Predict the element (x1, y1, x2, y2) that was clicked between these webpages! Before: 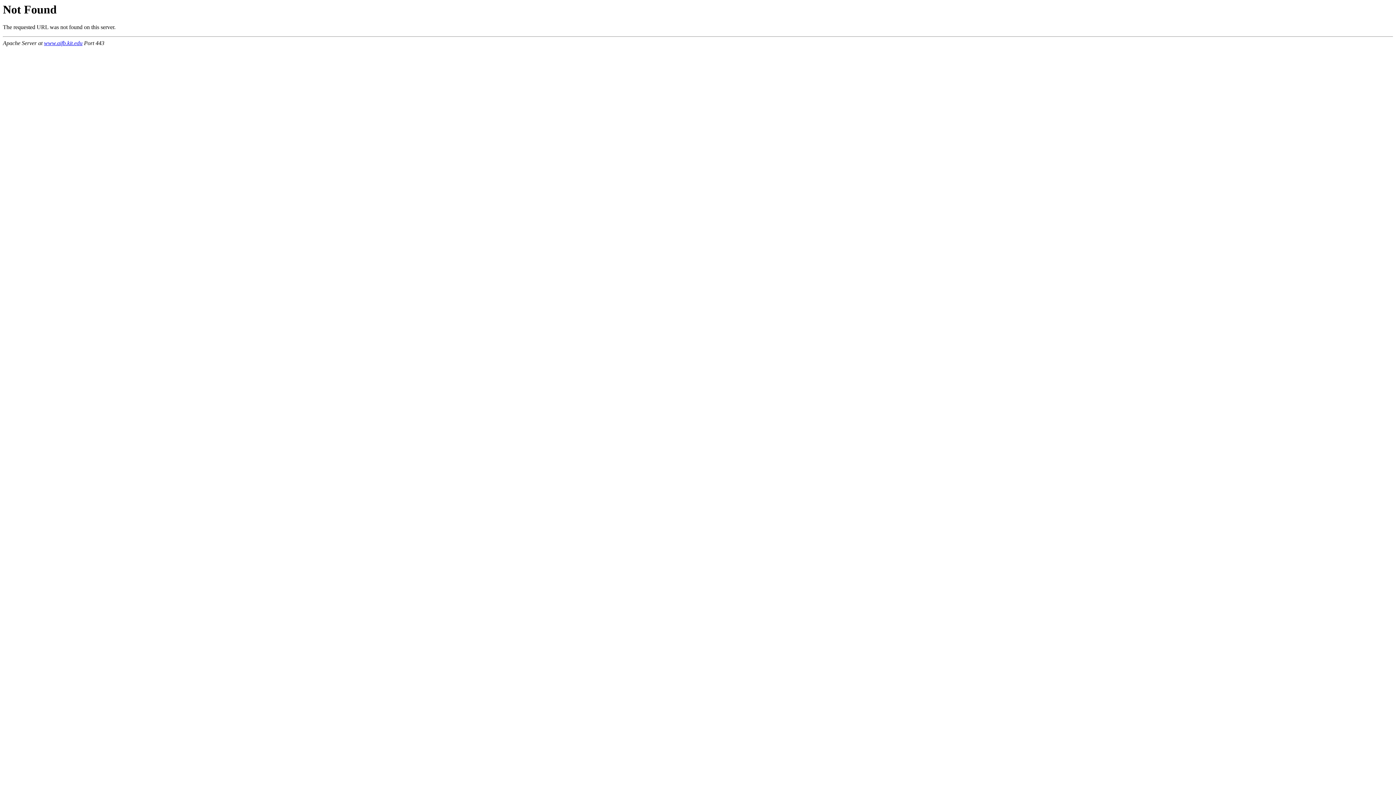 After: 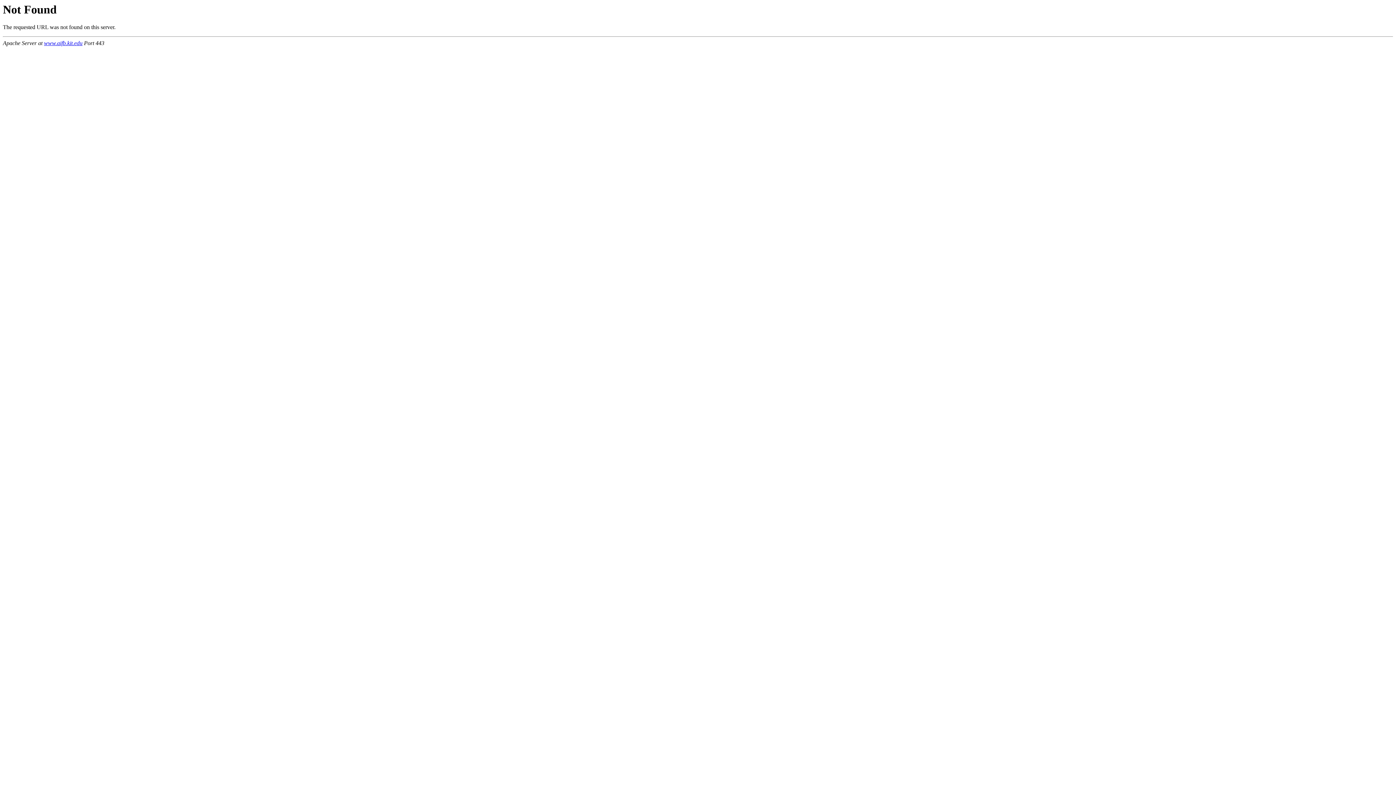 Action: label: www.aifb.kit.edu bbox: (44, 40, 82, 46)